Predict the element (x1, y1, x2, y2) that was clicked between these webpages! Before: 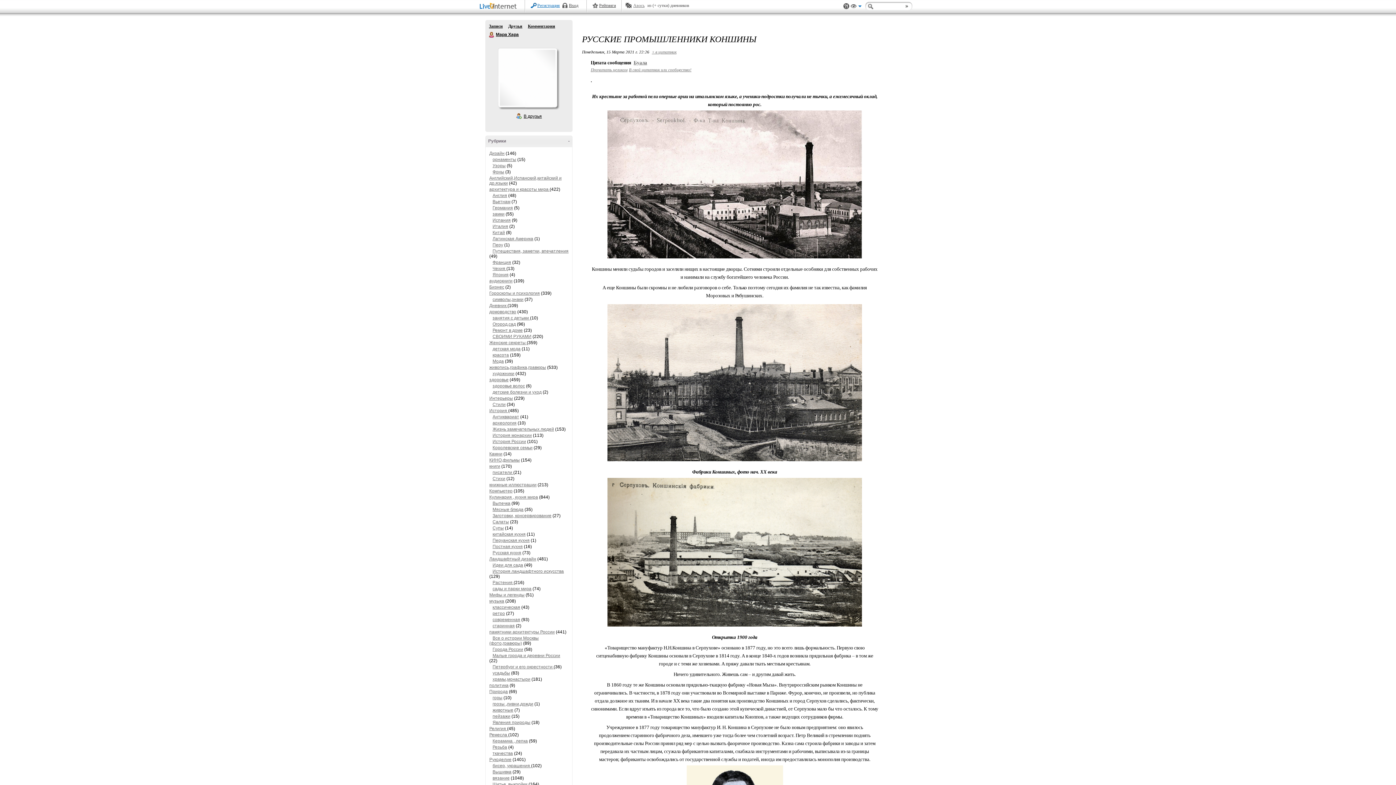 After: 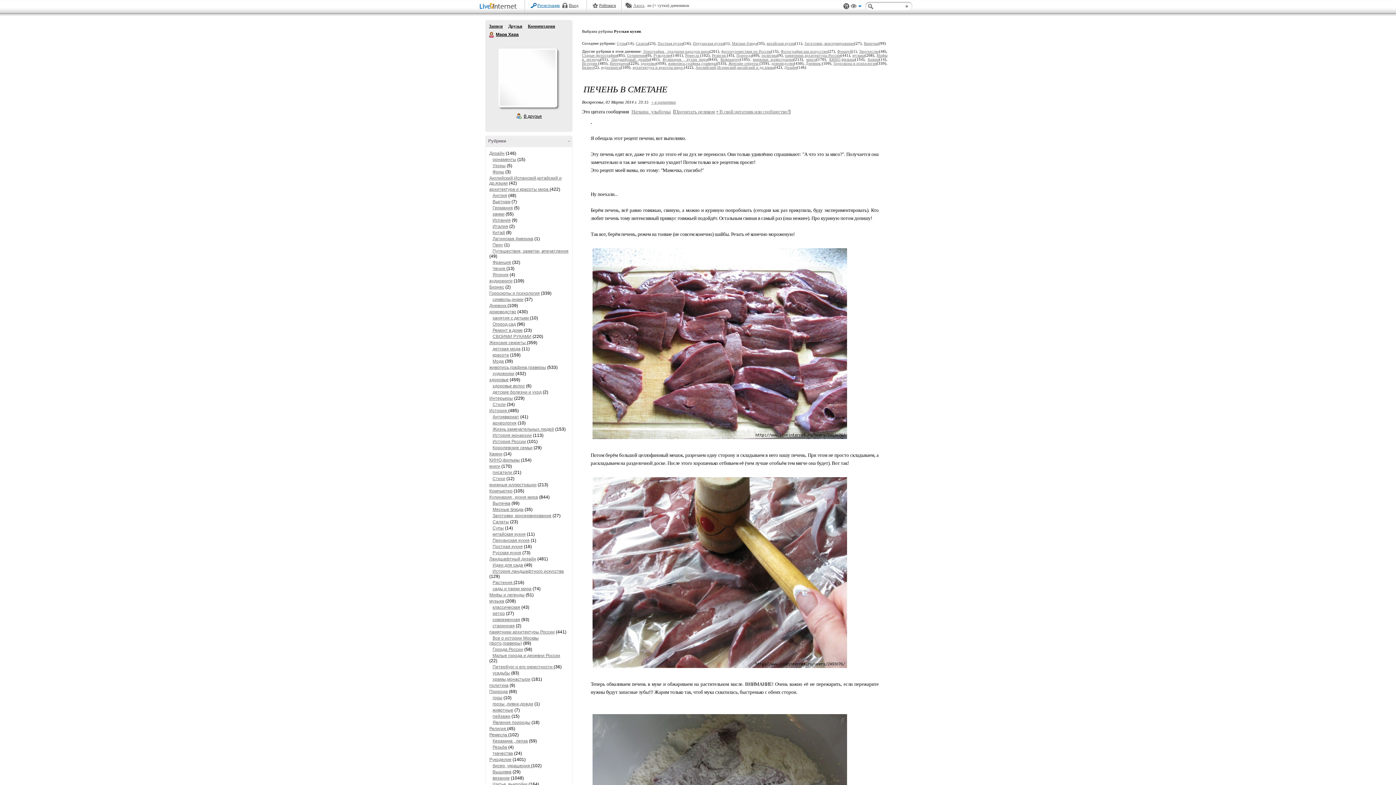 Action: label: Русская кухня bbox: (492, 550, 521, 555)